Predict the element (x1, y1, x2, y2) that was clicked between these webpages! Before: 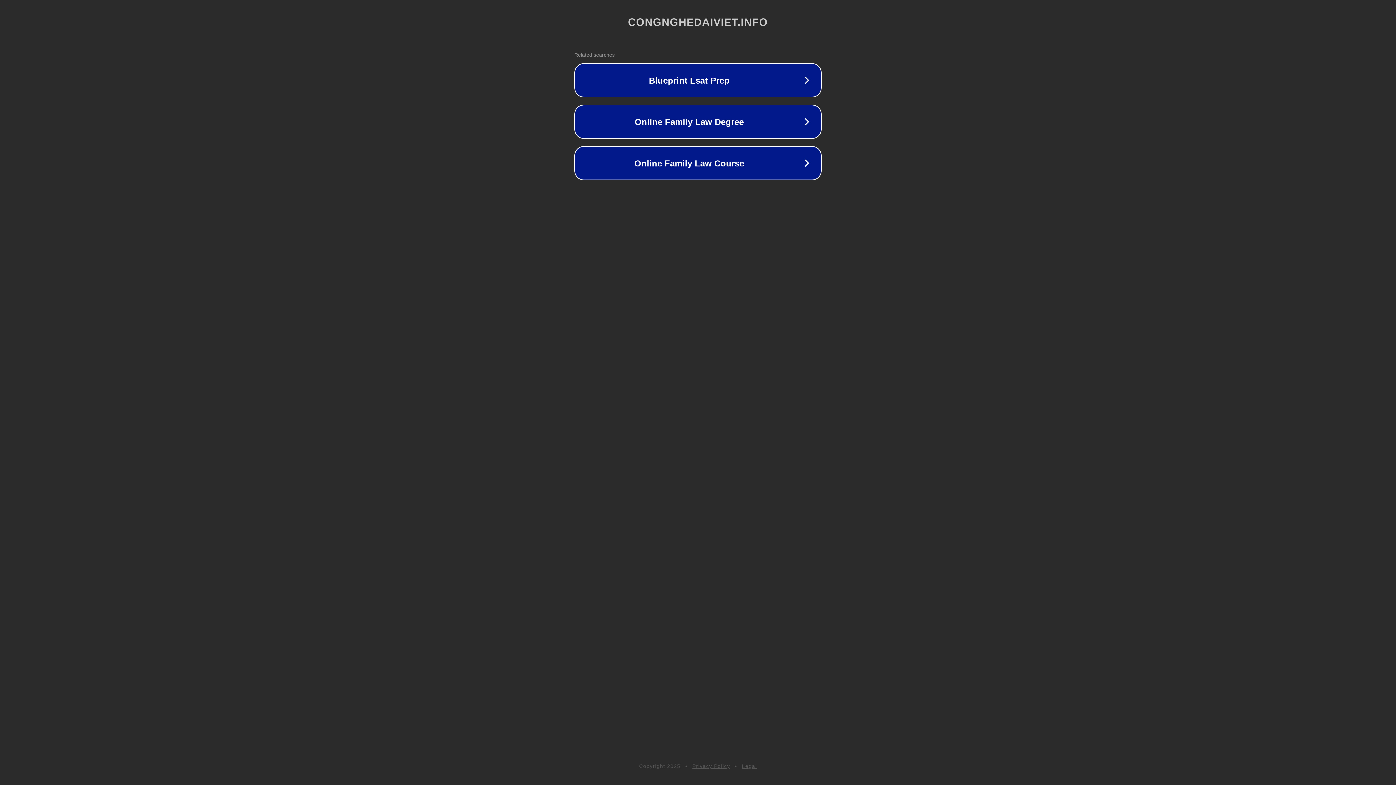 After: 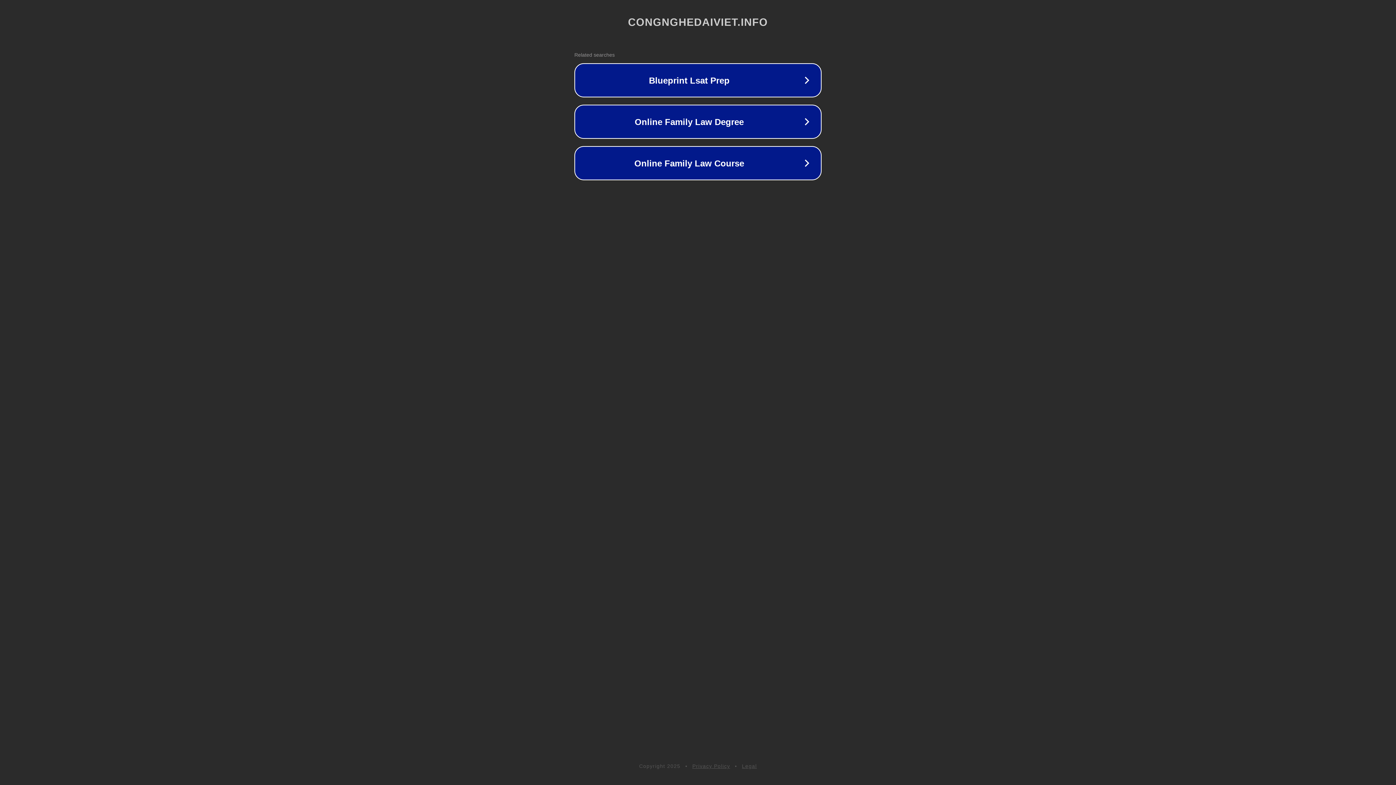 Action: bbox: (692, 763, 730, 769) label: Privacy Policy